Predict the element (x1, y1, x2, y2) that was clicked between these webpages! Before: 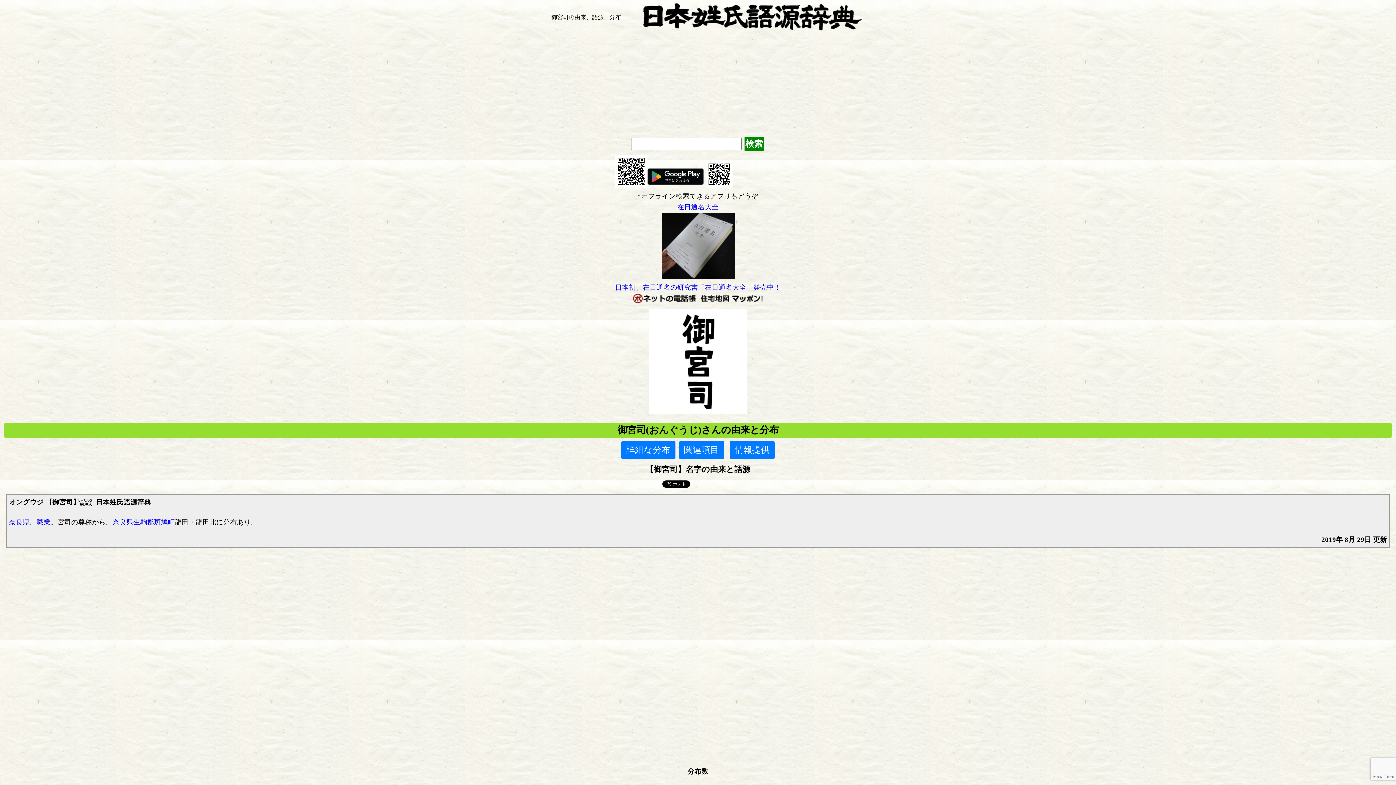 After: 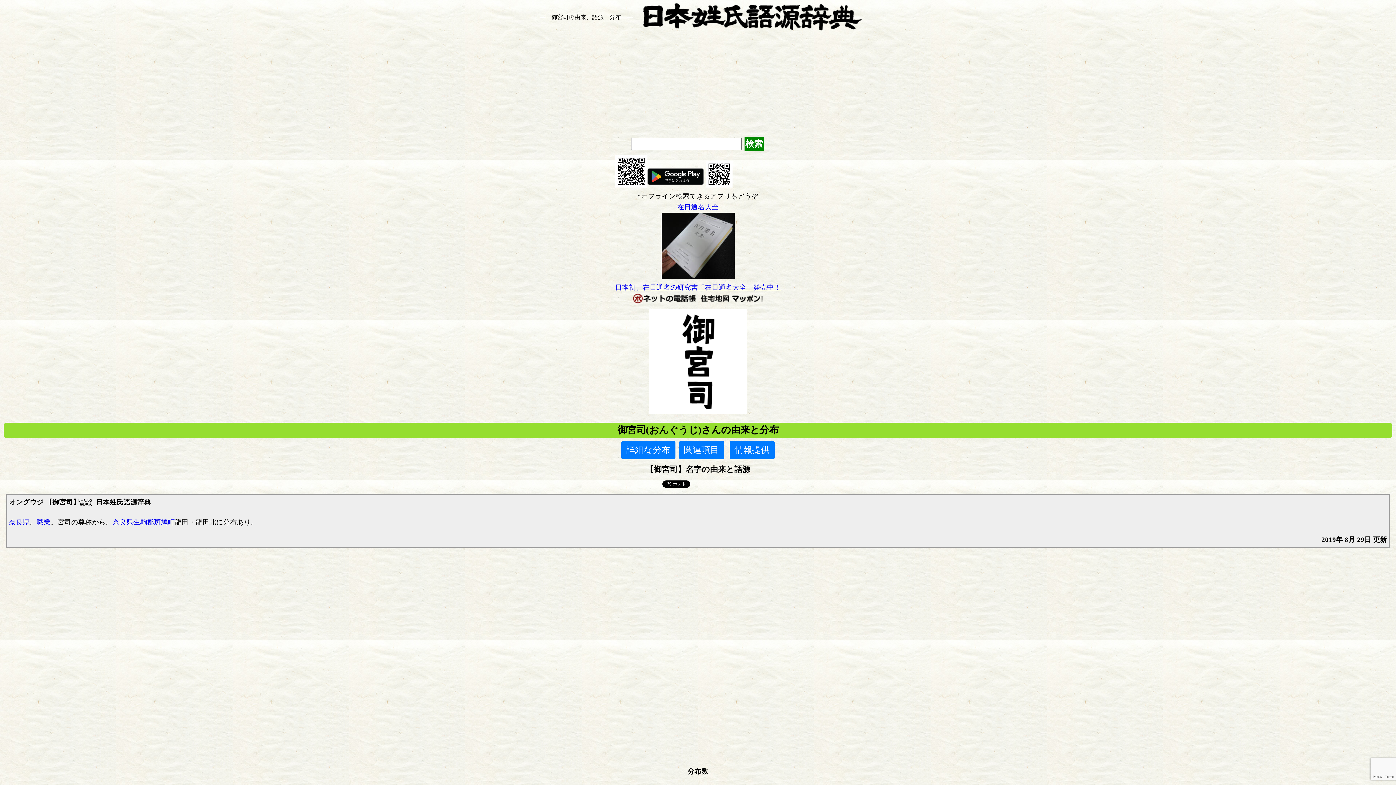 Action: bbox: (699, 297, 764, 305)